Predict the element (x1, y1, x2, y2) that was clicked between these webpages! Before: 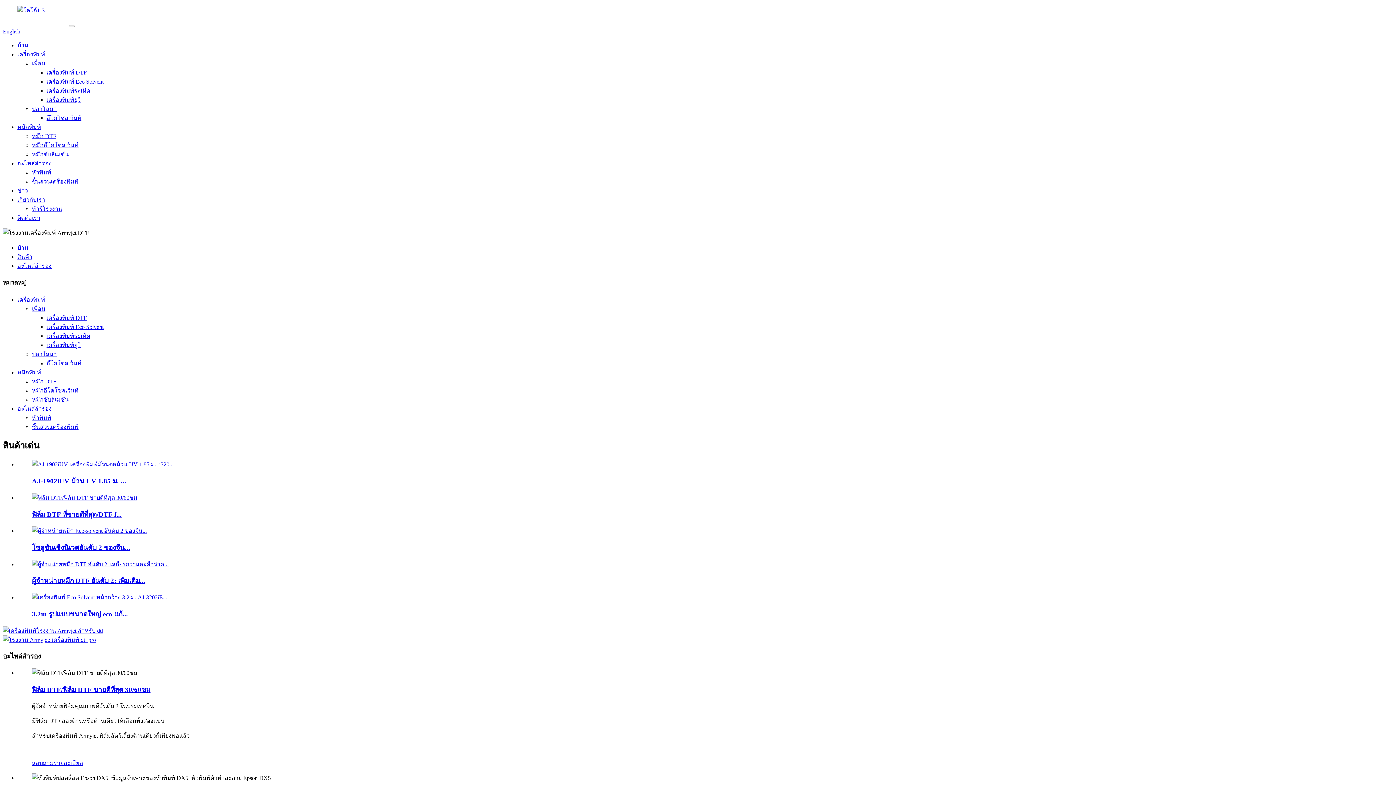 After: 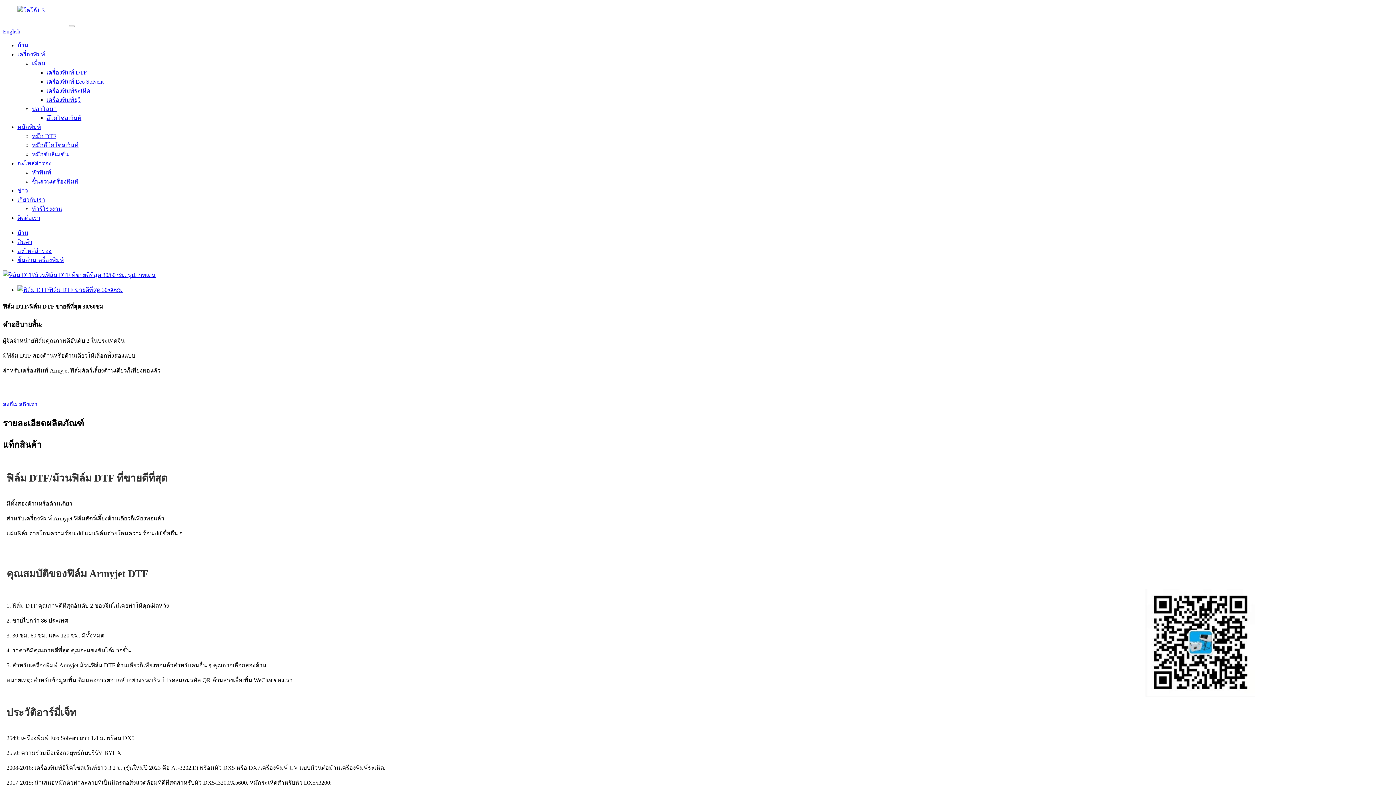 Action: bbox: (32, 494, 137, 501)